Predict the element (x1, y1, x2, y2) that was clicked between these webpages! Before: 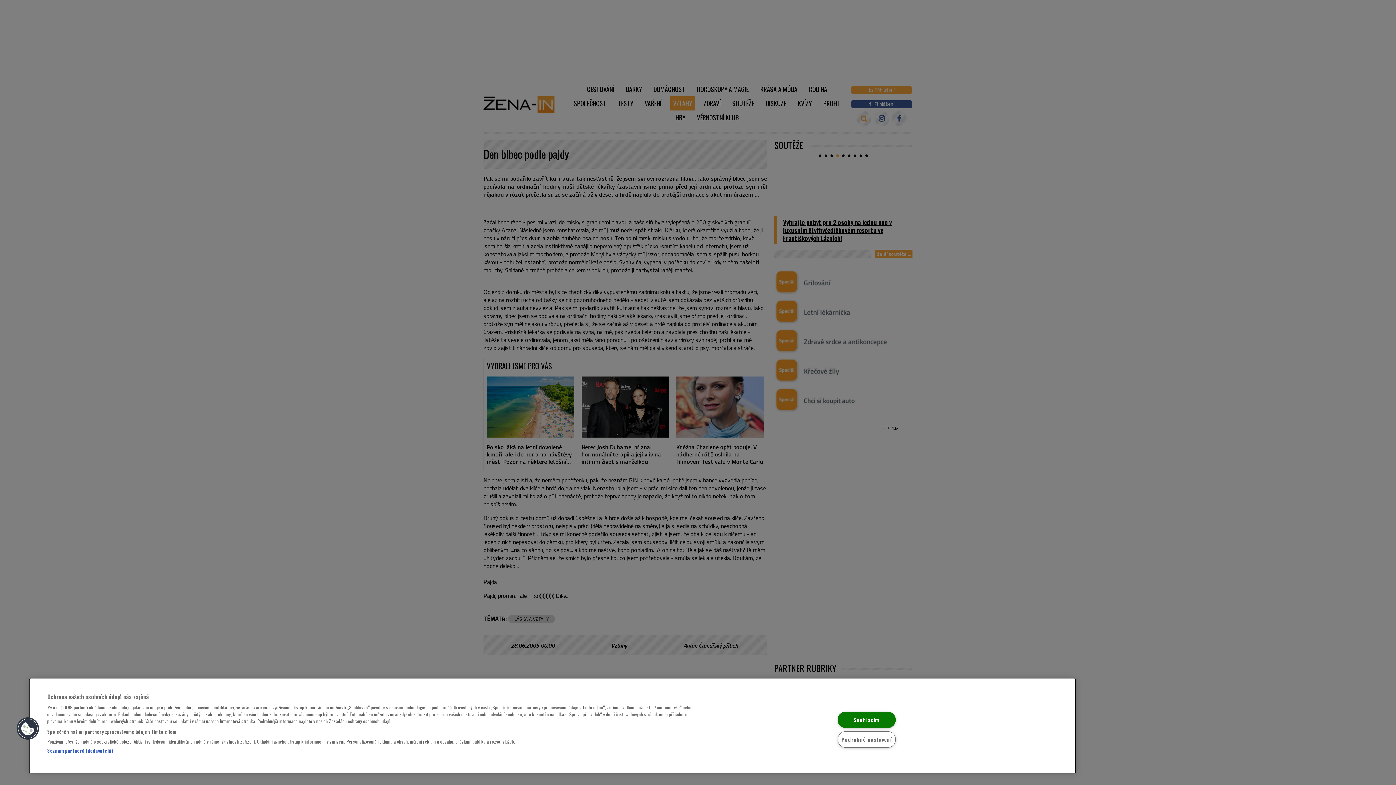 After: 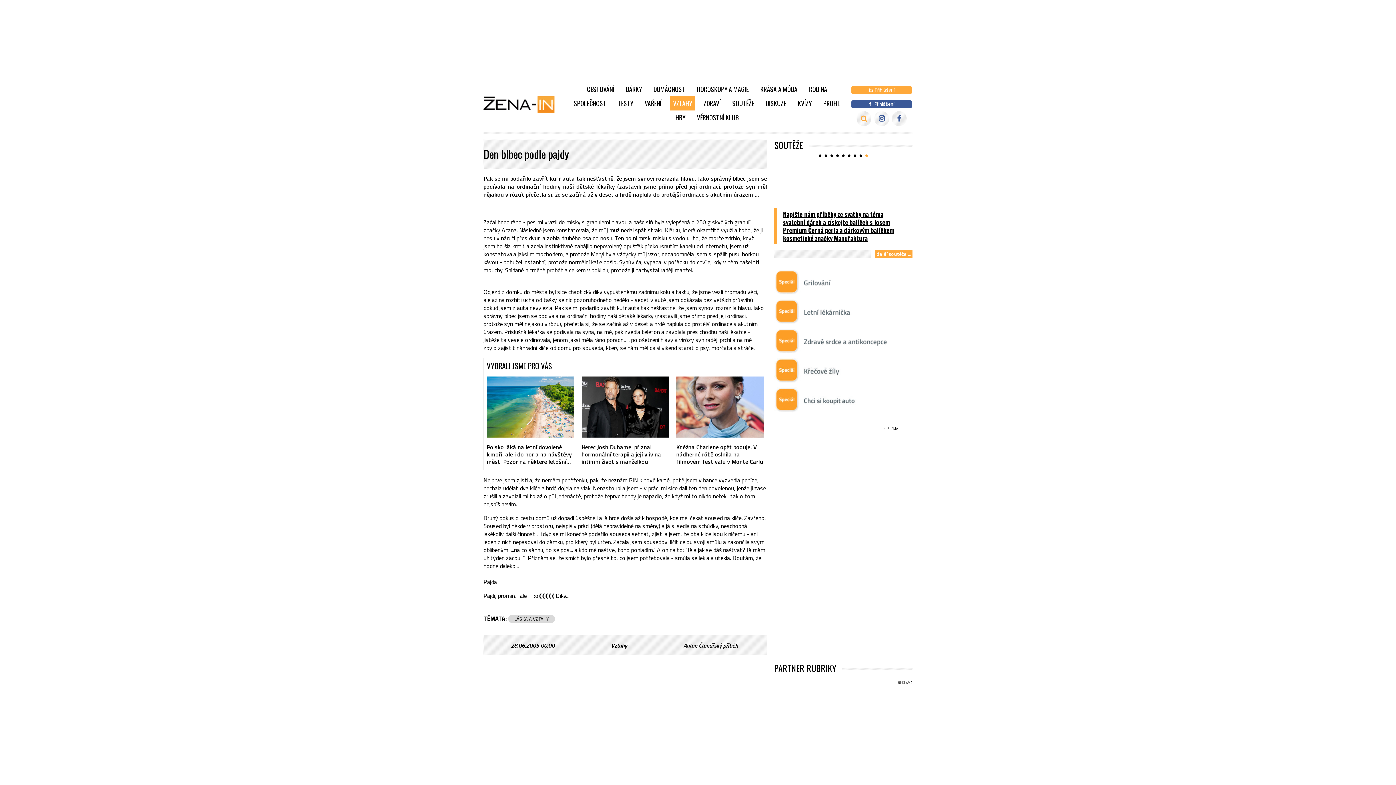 Action: label: Souhlasím bbox: (837, 711, 895, 728)